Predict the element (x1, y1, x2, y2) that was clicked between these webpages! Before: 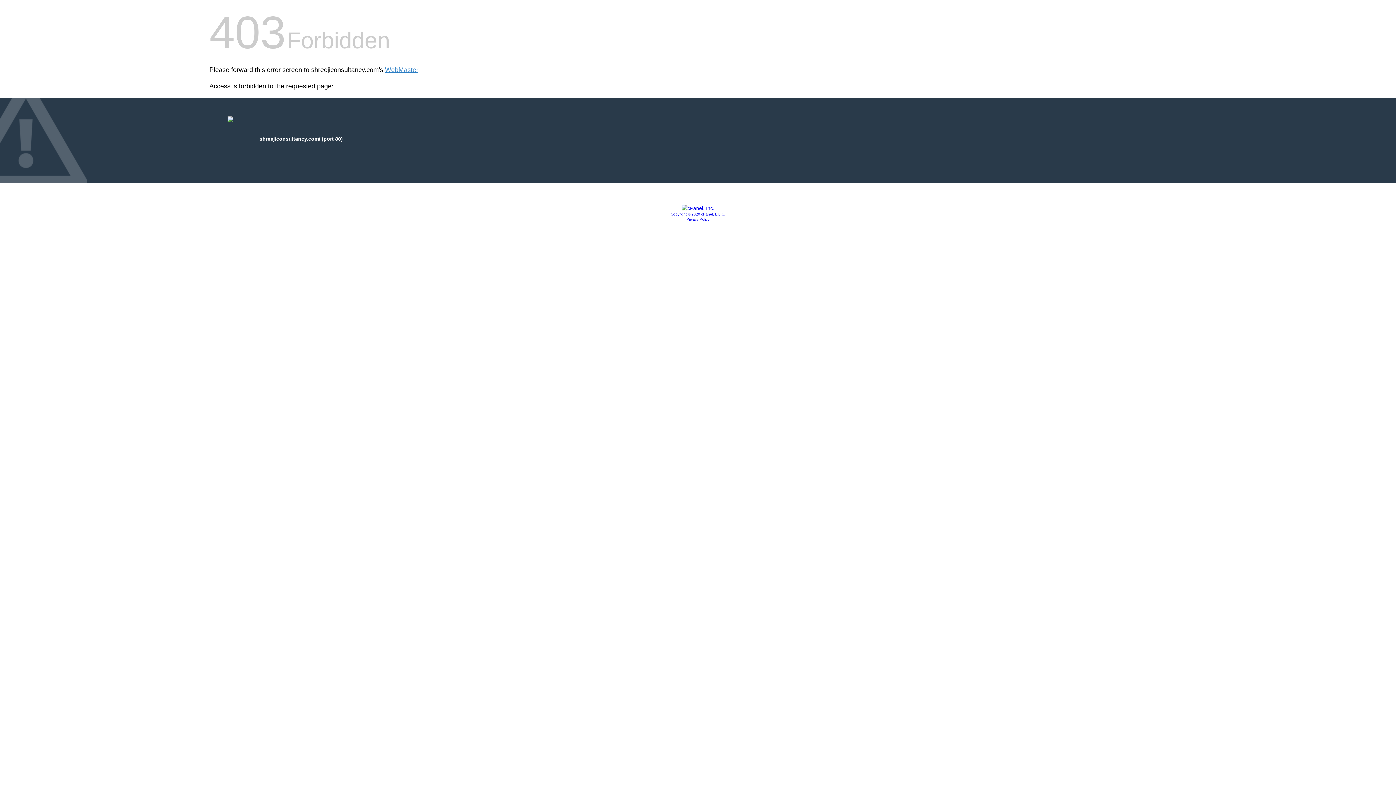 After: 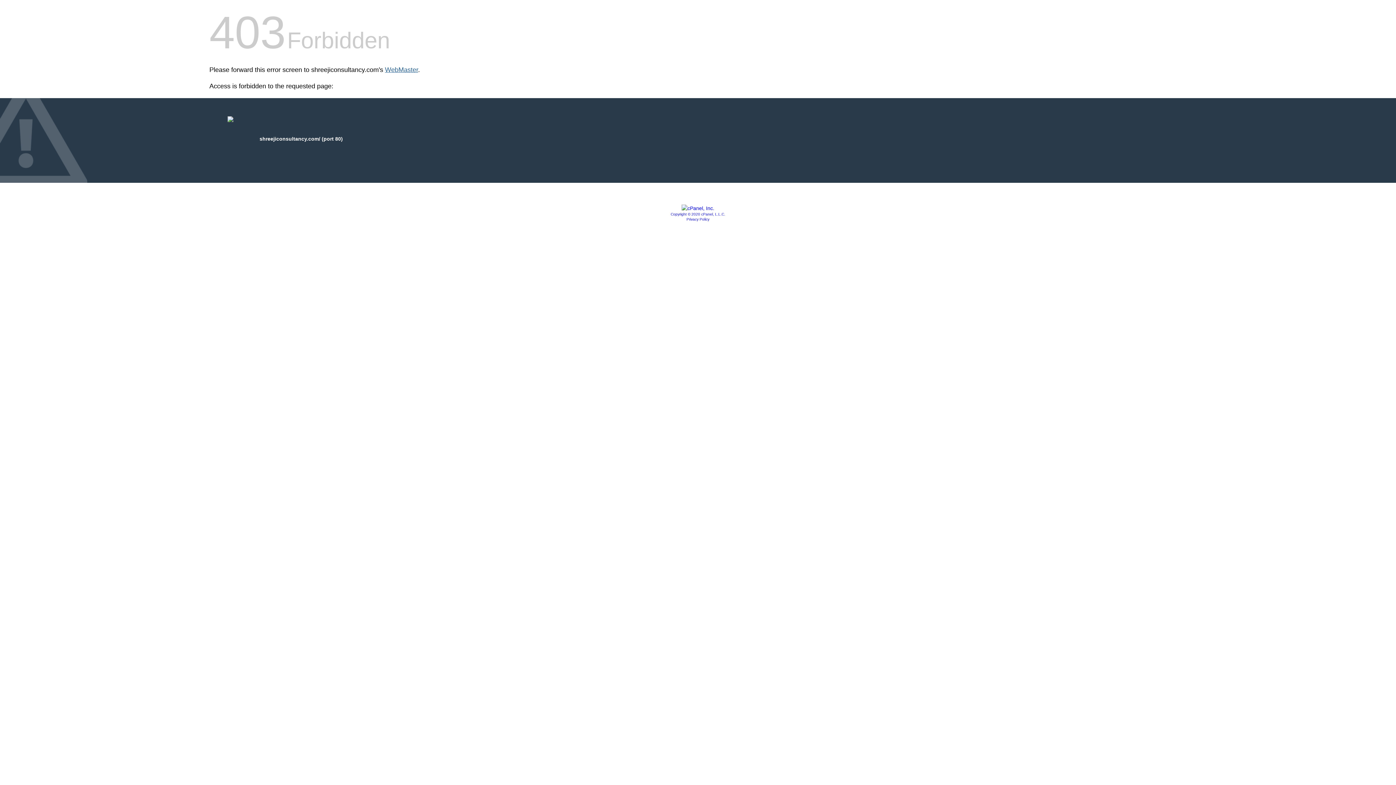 Action: label: WebMaster bbox: (385, 66, 418, 73)